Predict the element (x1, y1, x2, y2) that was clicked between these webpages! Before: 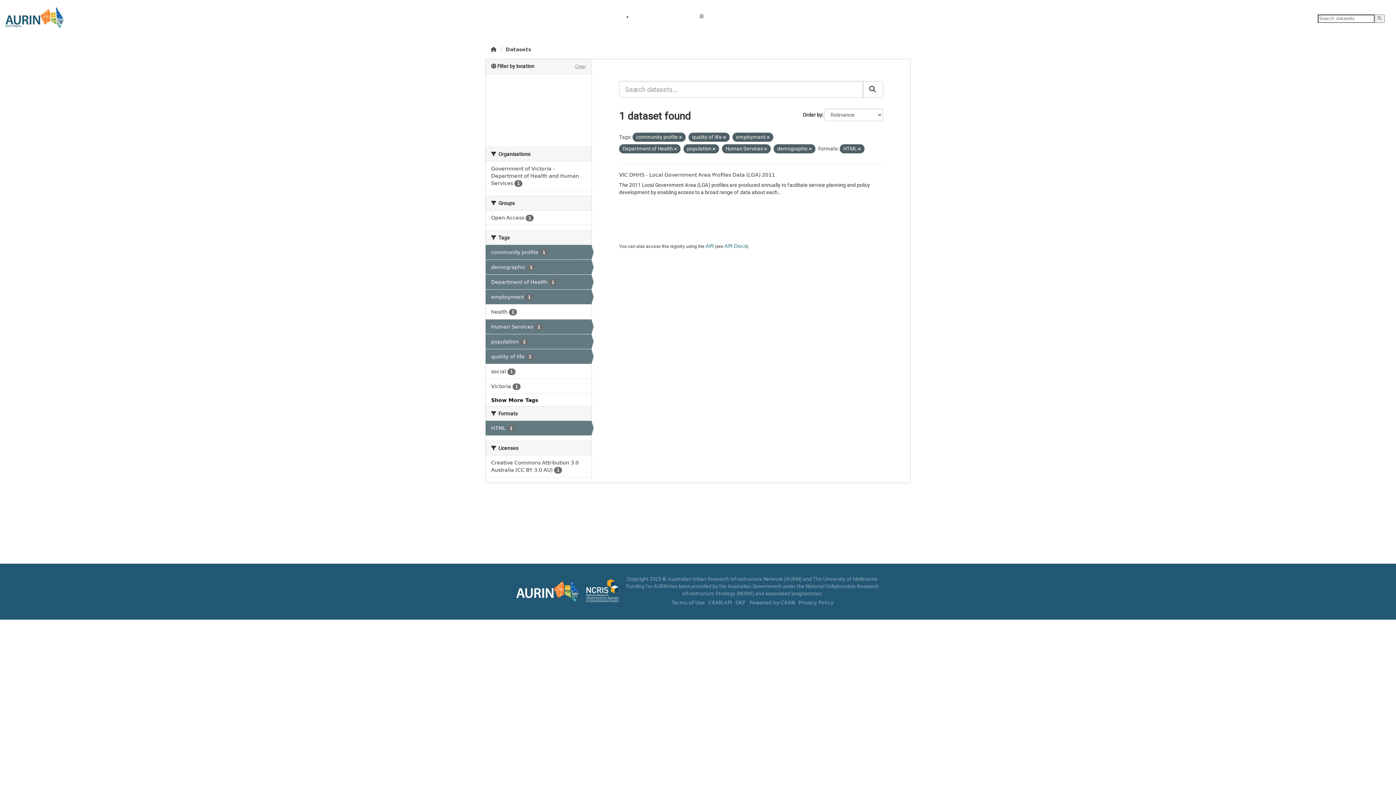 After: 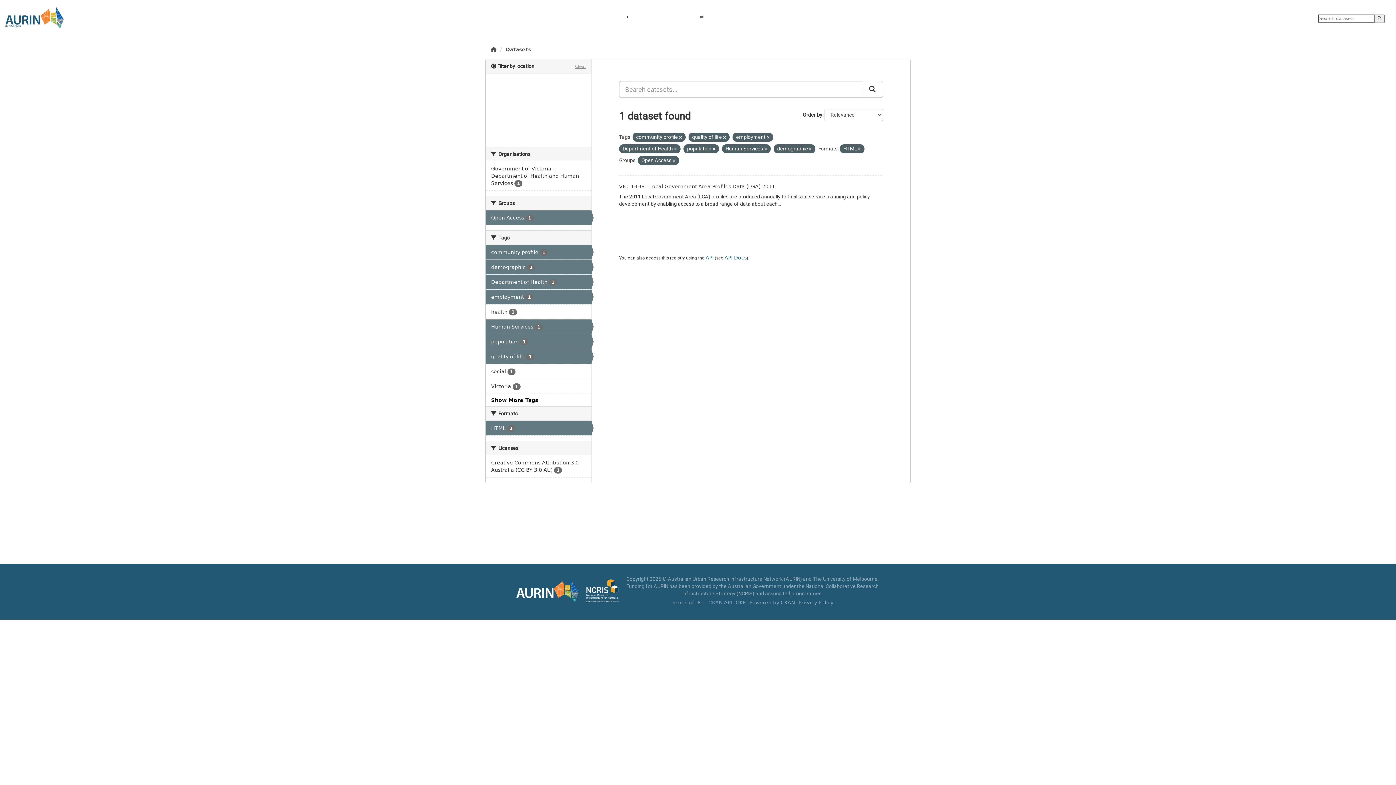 Action: bbox: (485, 210, 591, 225) label: Open Access 1